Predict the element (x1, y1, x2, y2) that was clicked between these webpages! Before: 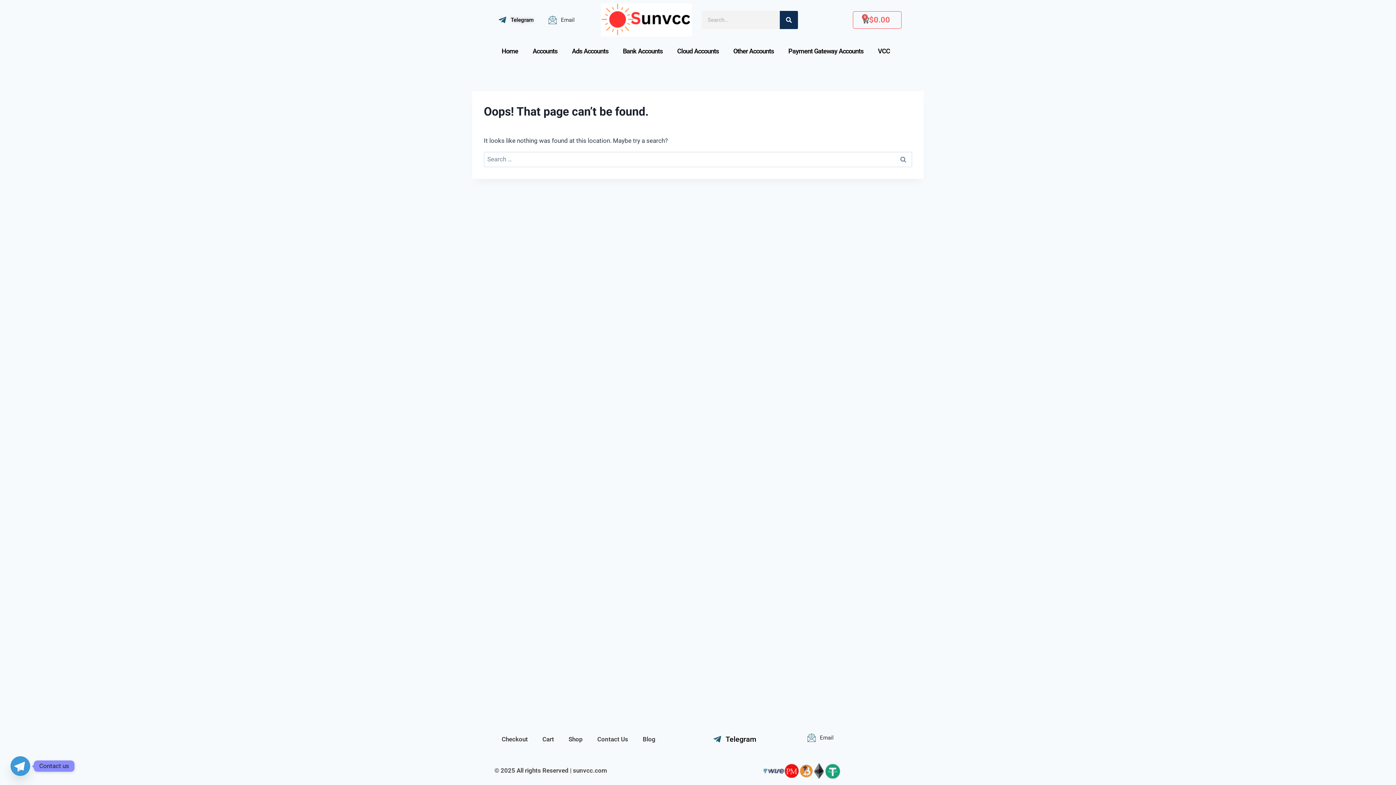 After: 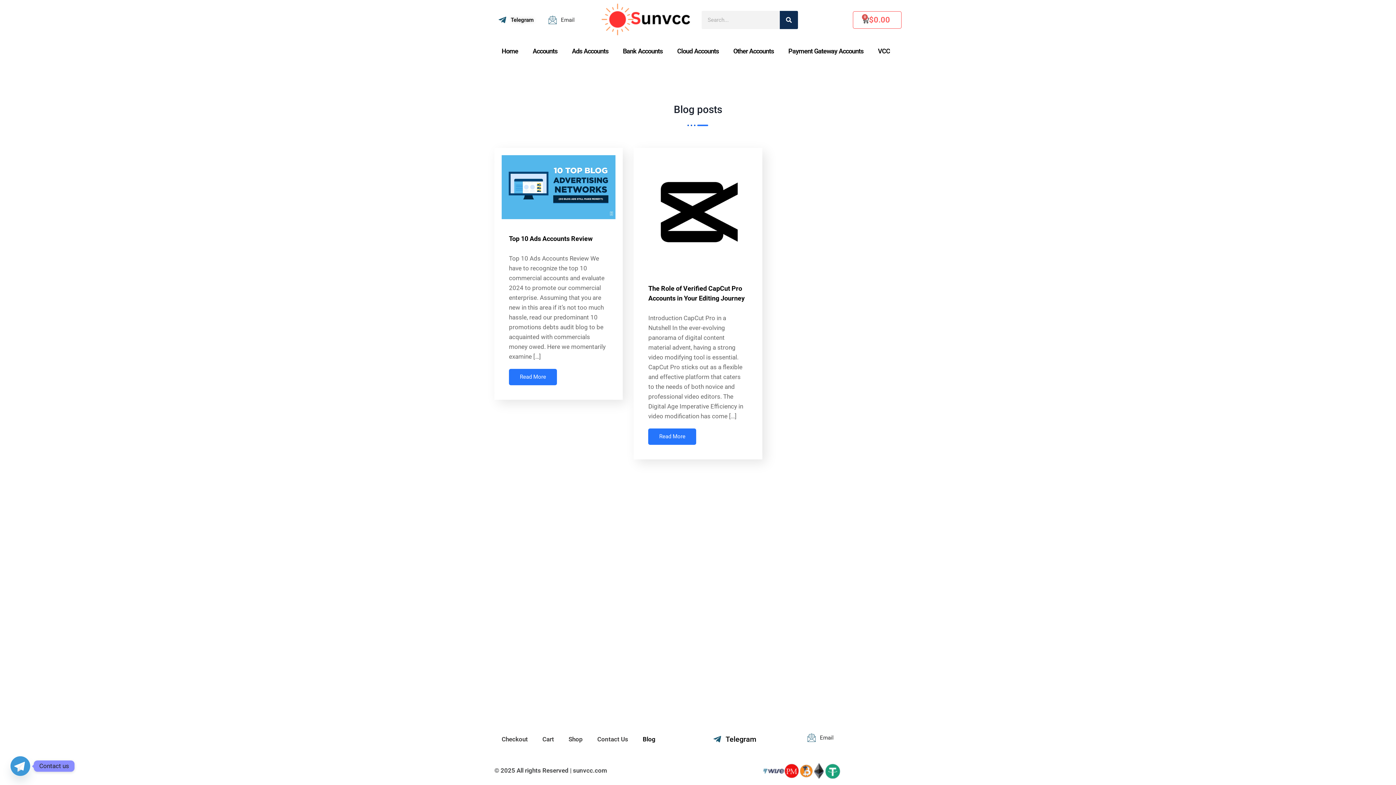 Action: bbox: (635, 731, 662, 748) label: Blog